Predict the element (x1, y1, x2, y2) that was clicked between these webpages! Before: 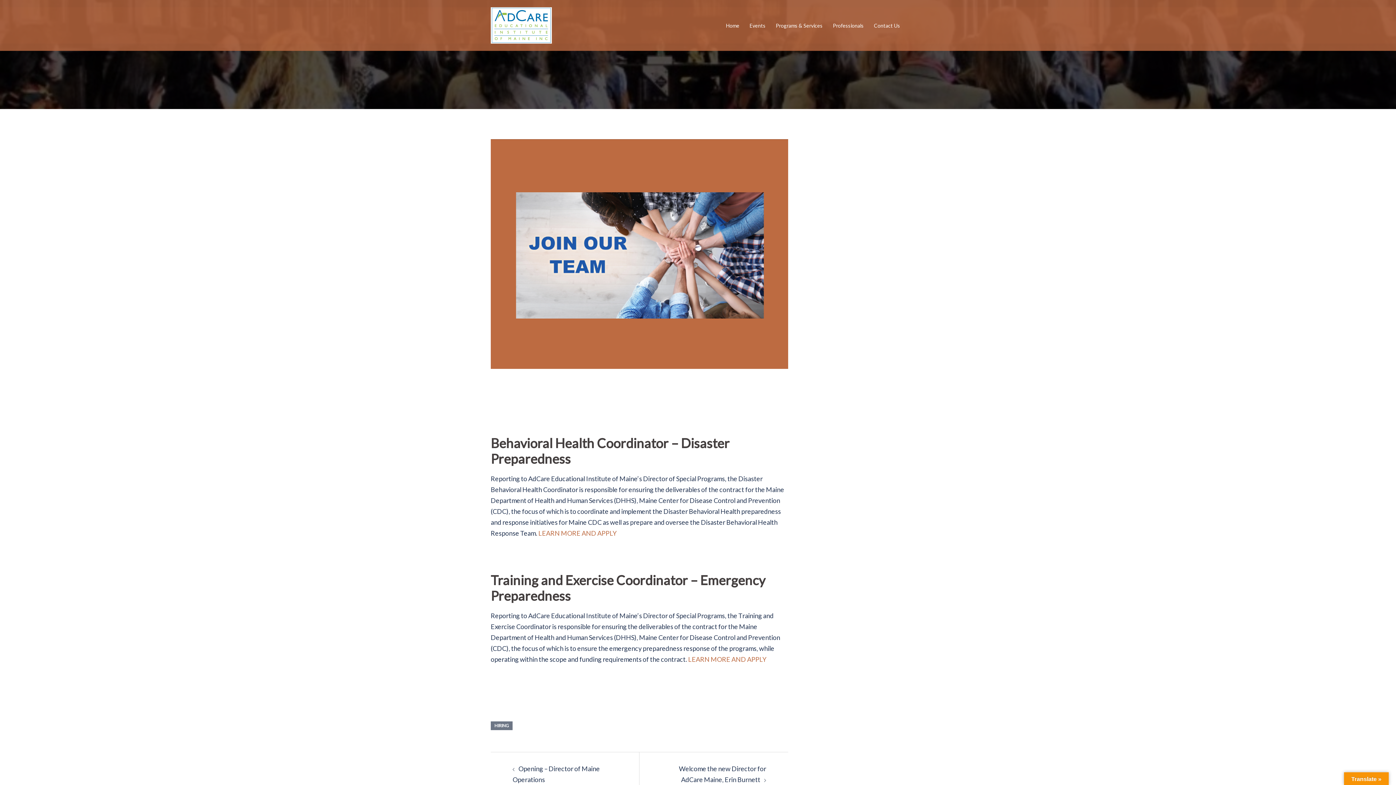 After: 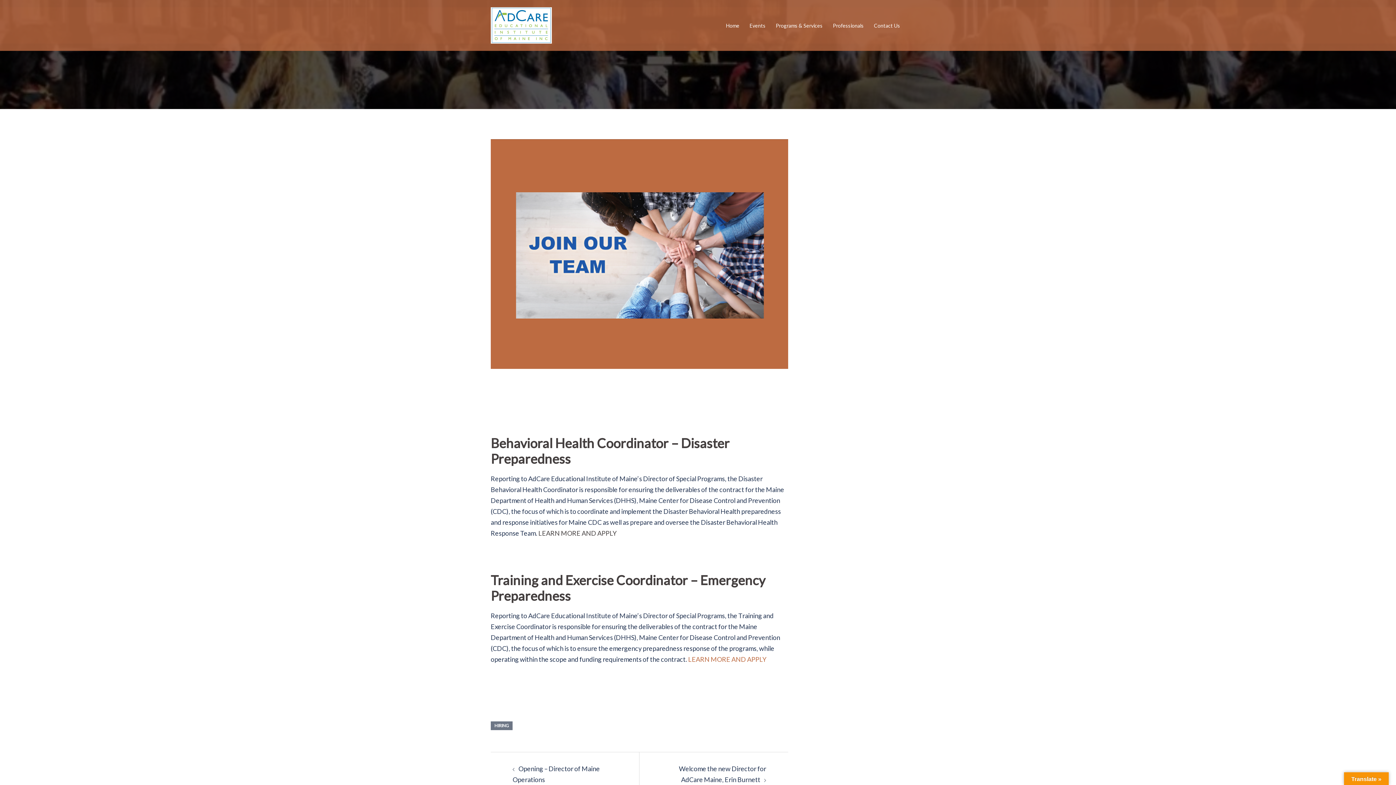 Action: label: LEARN MORE AND APPLY bbox: (538, 529, 616, 537)